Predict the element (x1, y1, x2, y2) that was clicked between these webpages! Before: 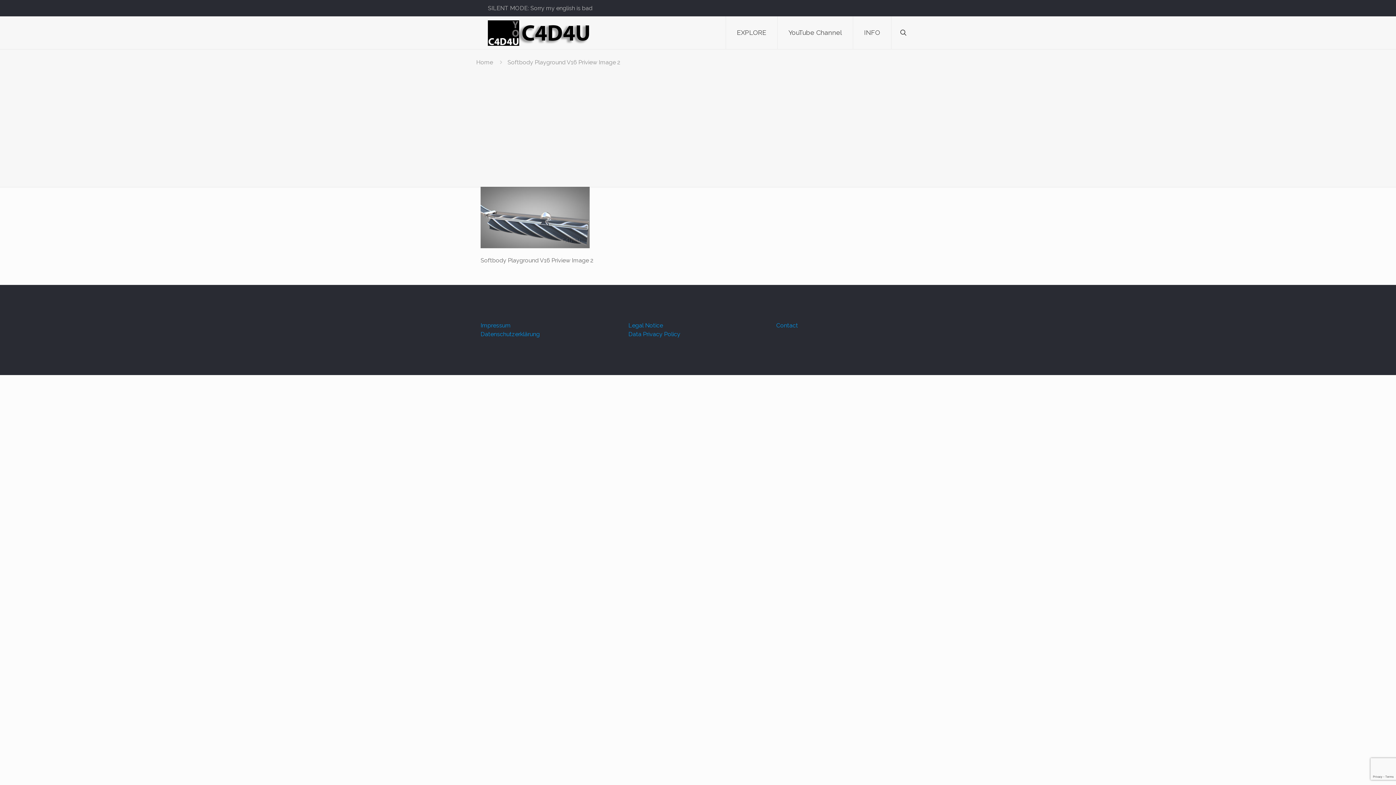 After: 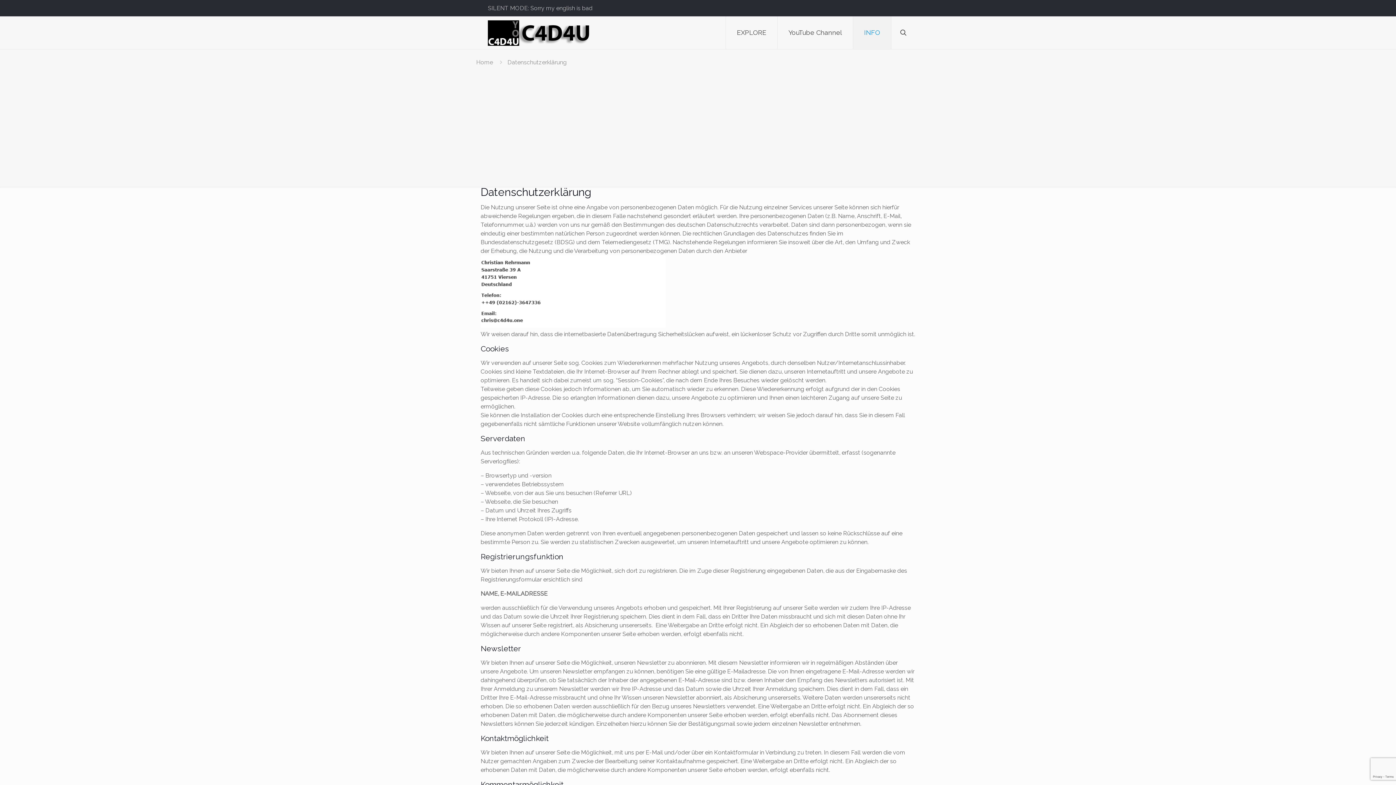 Action: label: Datenschutzerklärung bbox: (480, 330, 540, 337)